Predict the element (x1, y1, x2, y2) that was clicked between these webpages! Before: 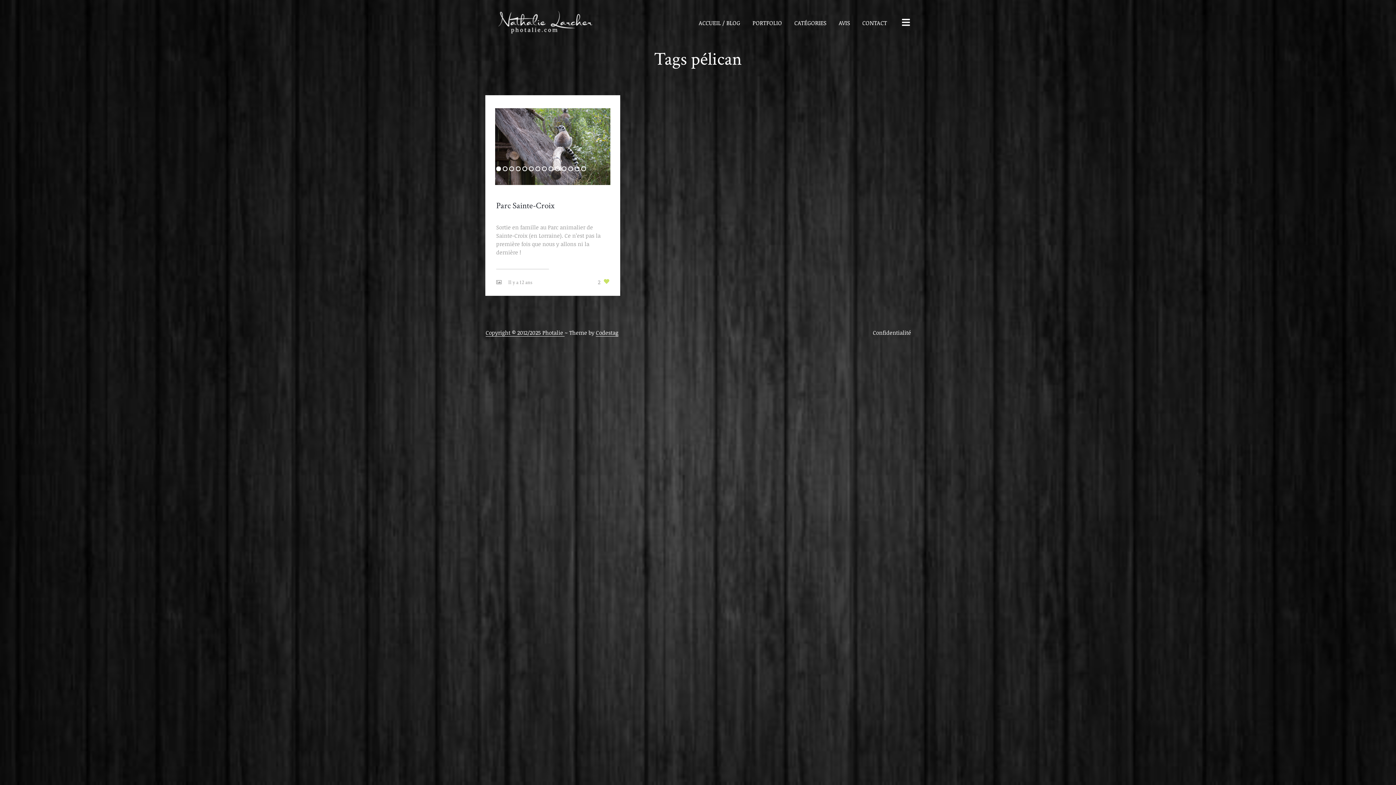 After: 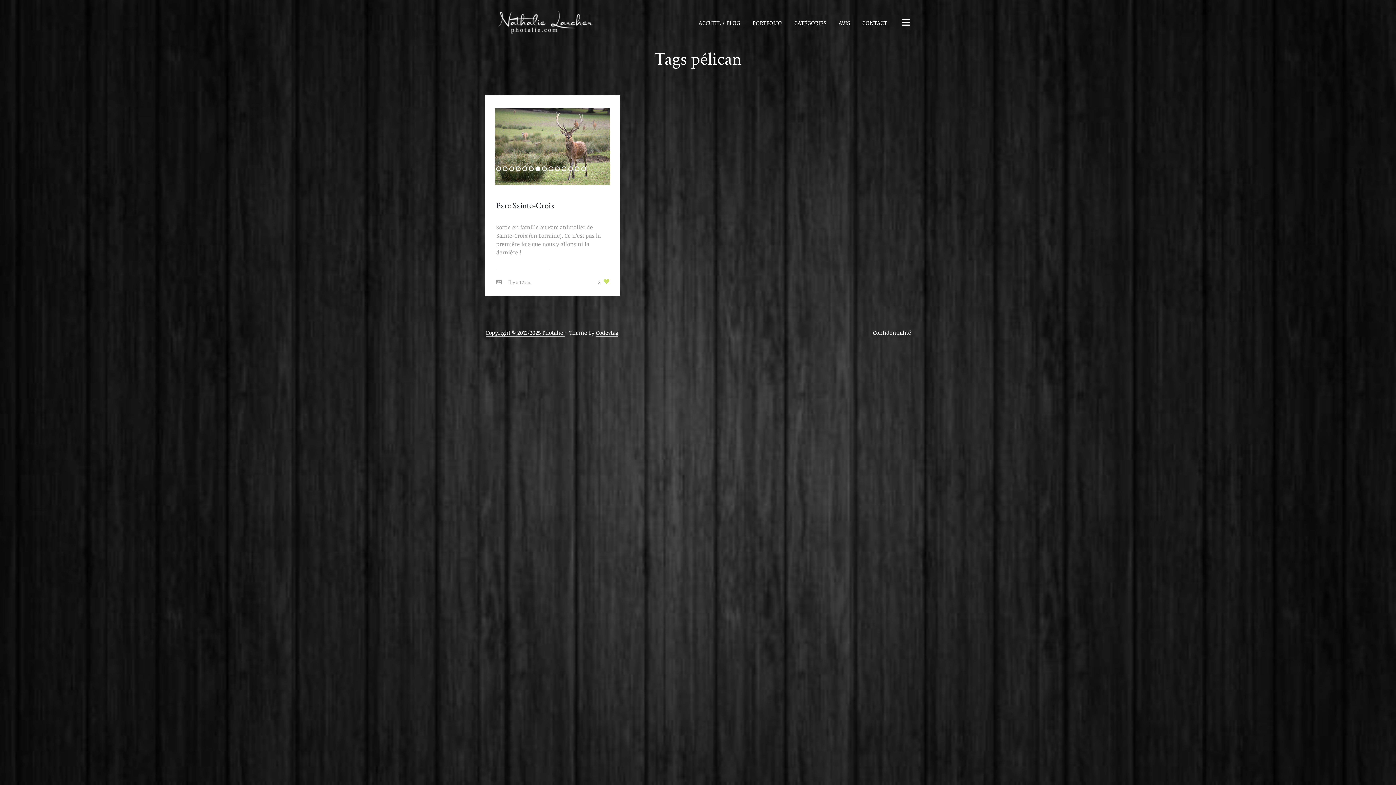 Action: bbox: (535, 166, 540, 171) label: 7